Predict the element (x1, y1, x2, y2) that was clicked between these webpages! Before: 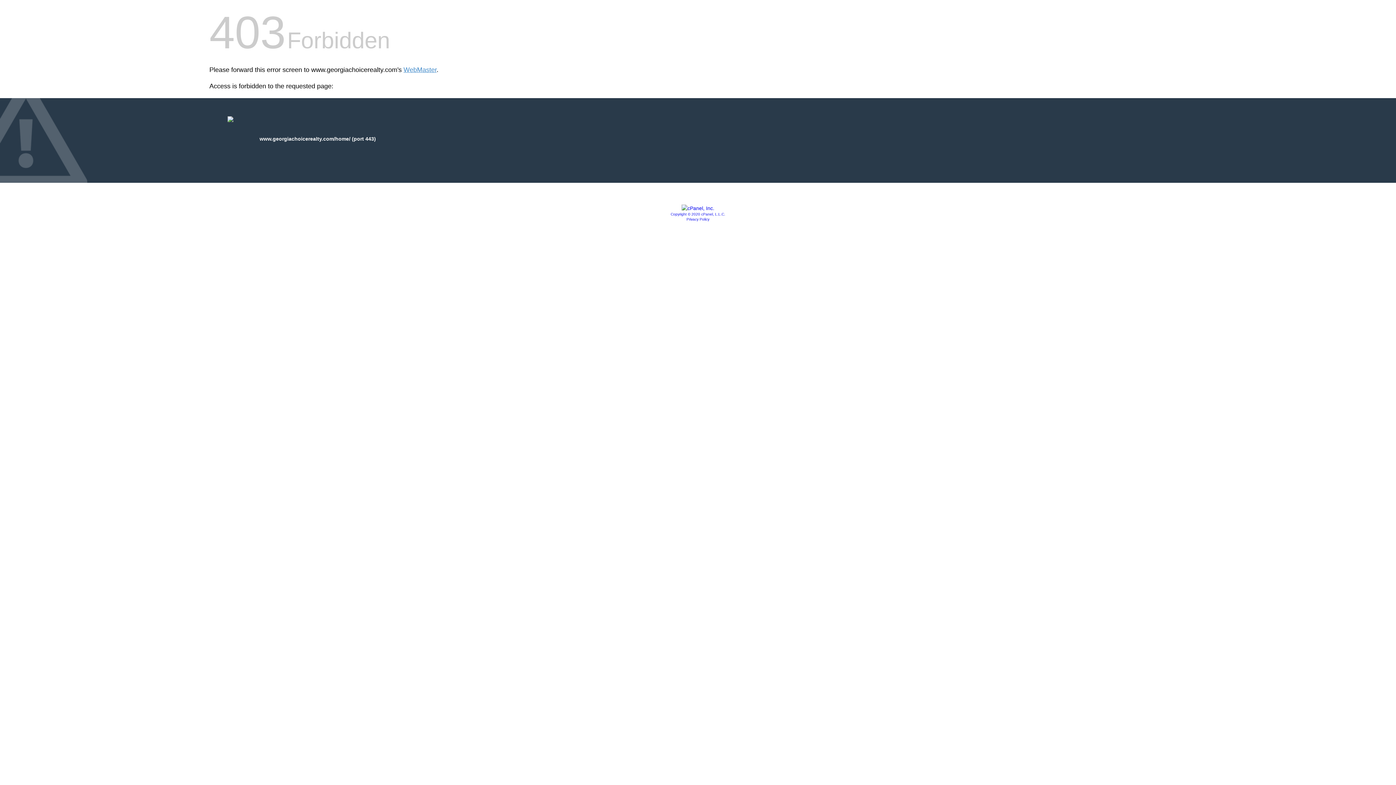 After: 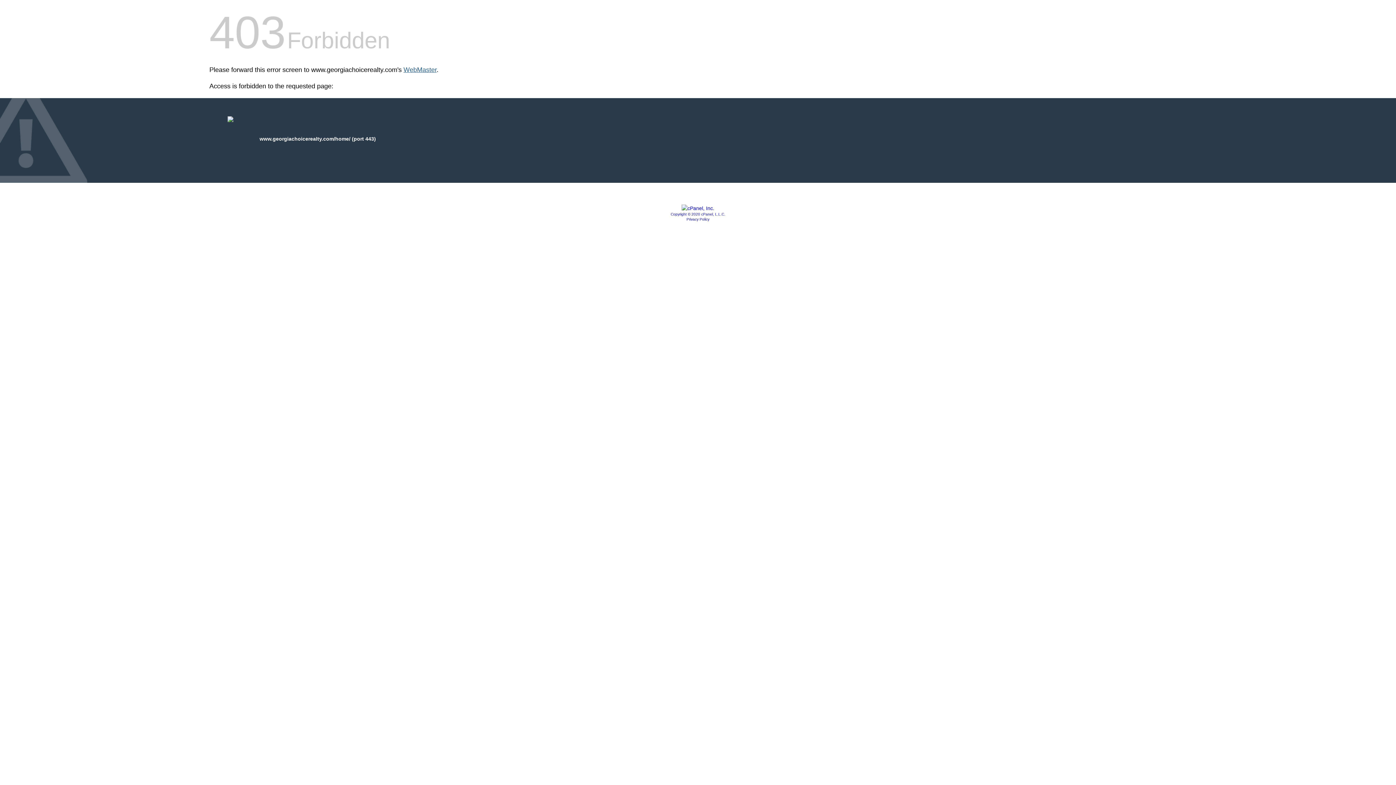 Action: label: WebMaster bbox: (403, 66, 436, 73)